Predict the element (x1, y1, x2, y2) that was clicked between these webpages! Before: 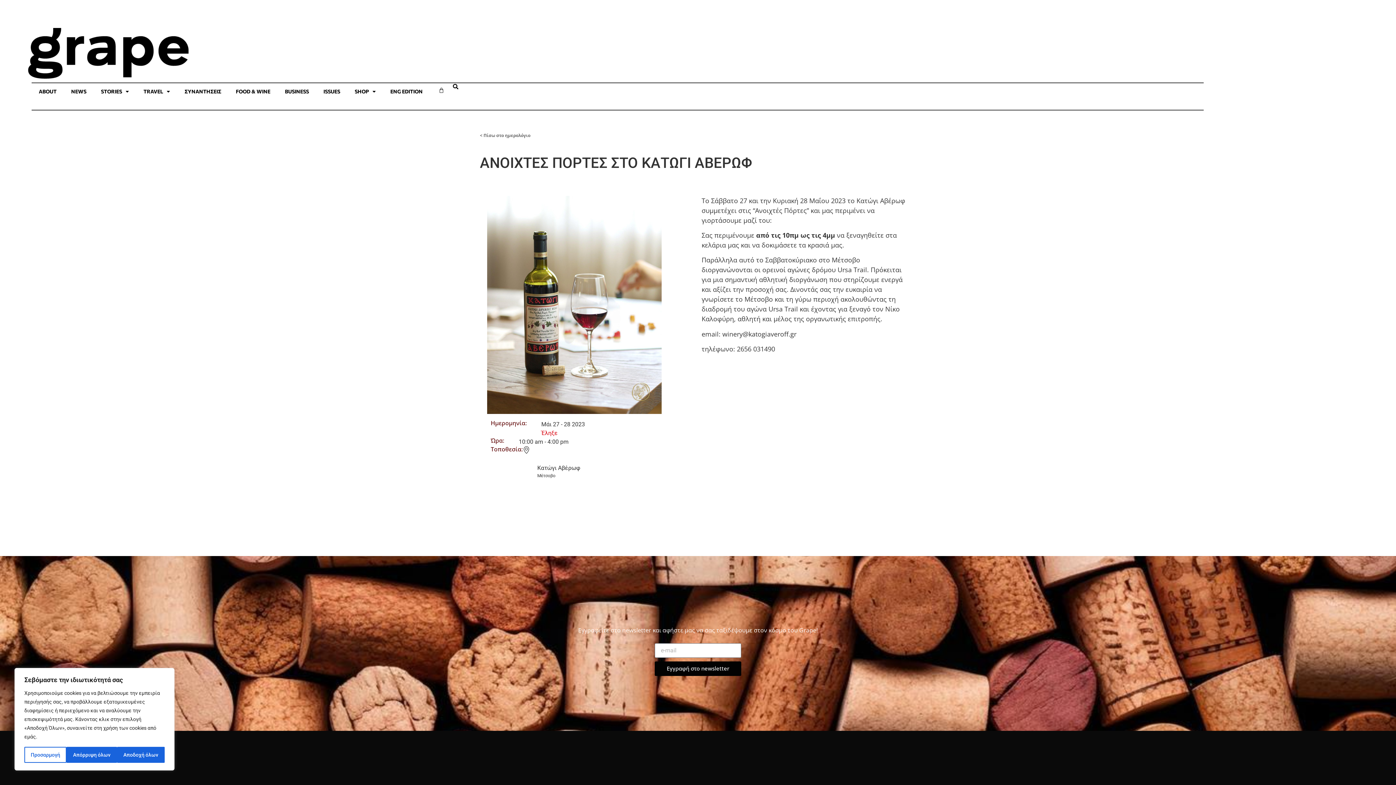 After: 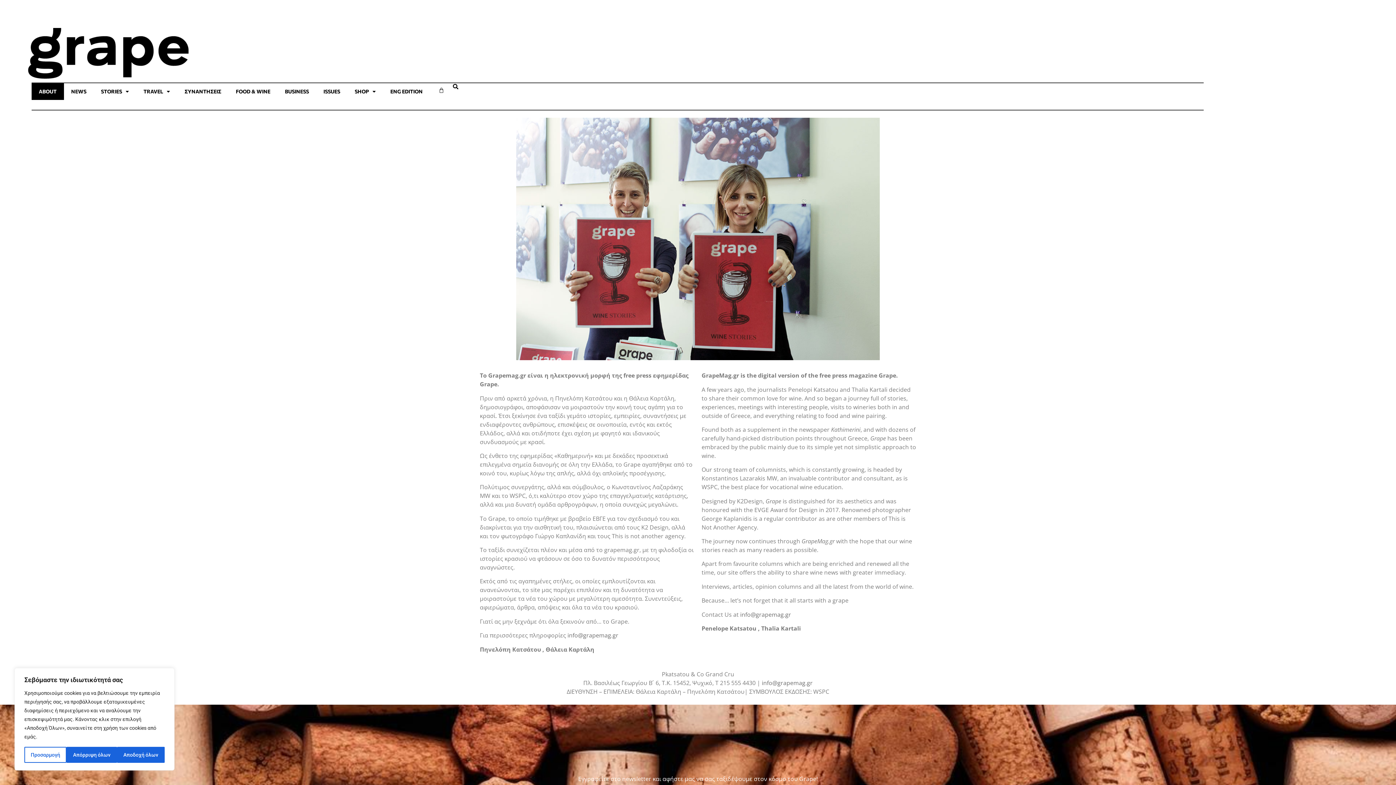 Action: label: ABOUT bbox: (31, 83, 63, 100)